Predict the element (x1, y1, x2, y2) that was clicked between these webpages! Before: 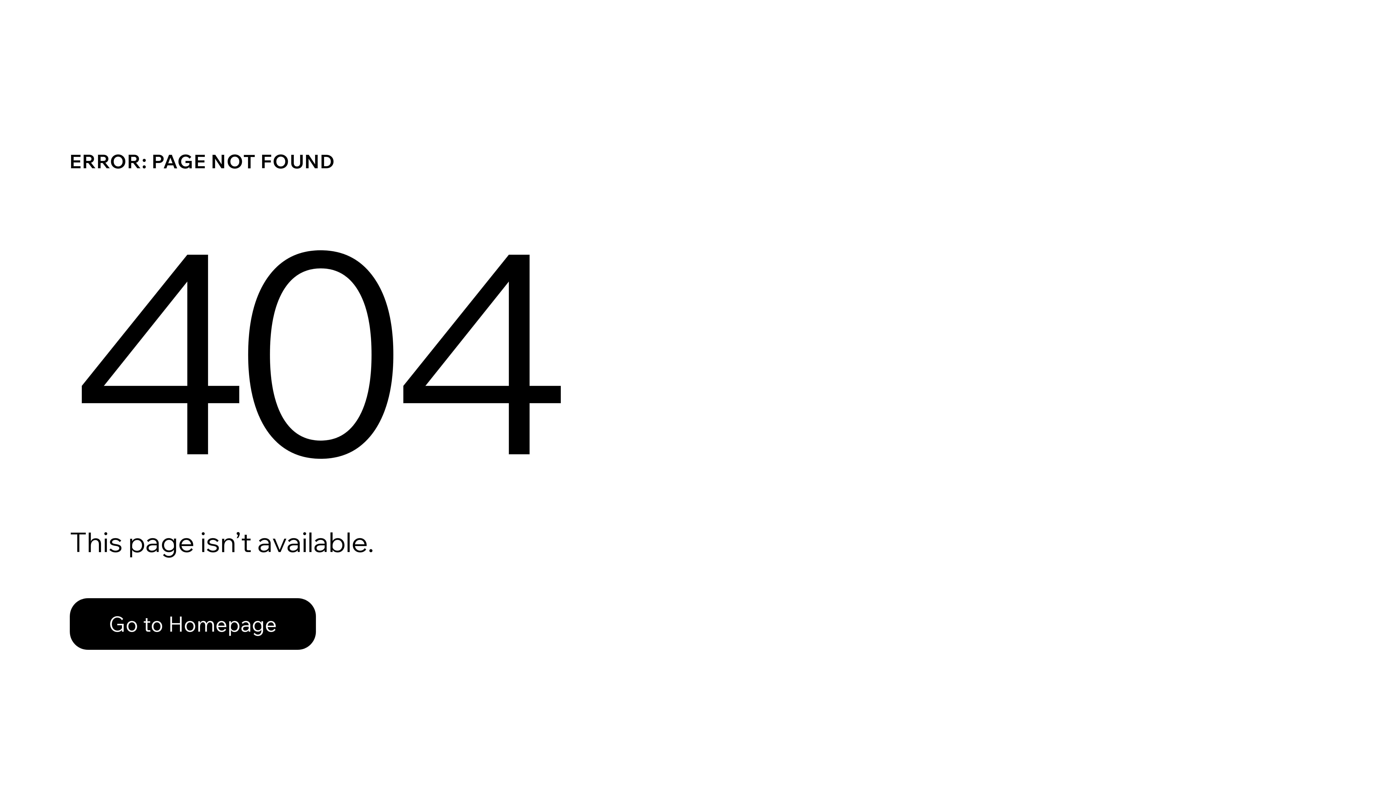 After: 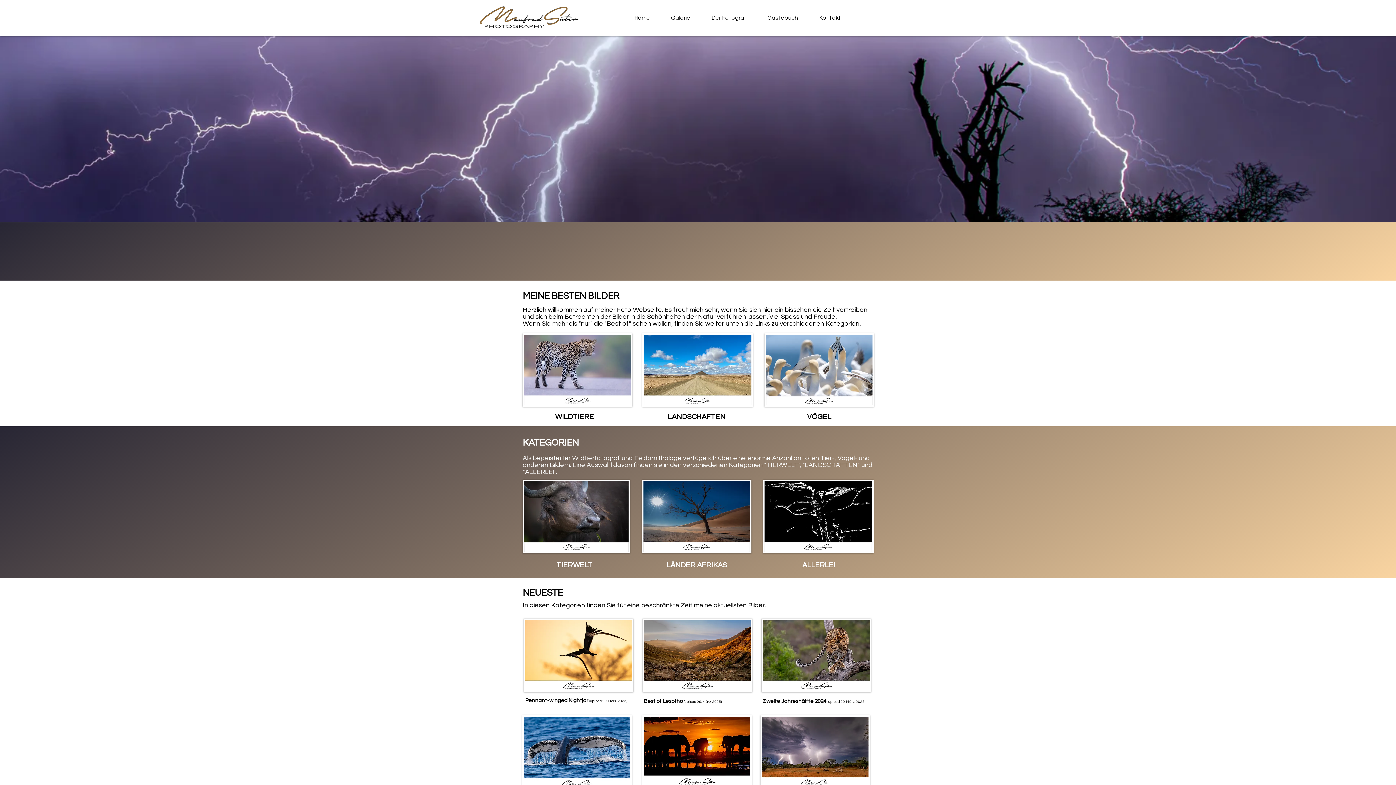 Action: bbox: (69, 598, 316, 650) label: Go to Homepage